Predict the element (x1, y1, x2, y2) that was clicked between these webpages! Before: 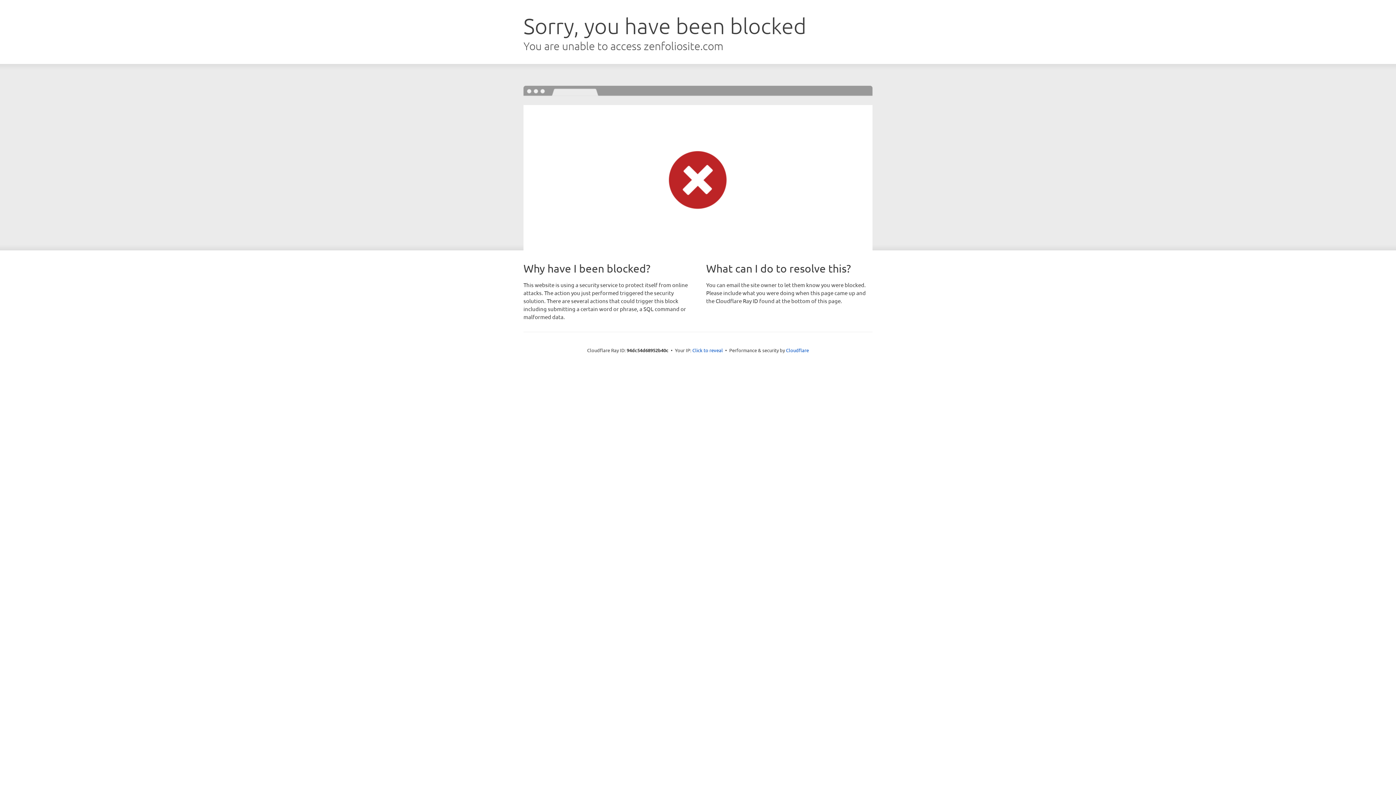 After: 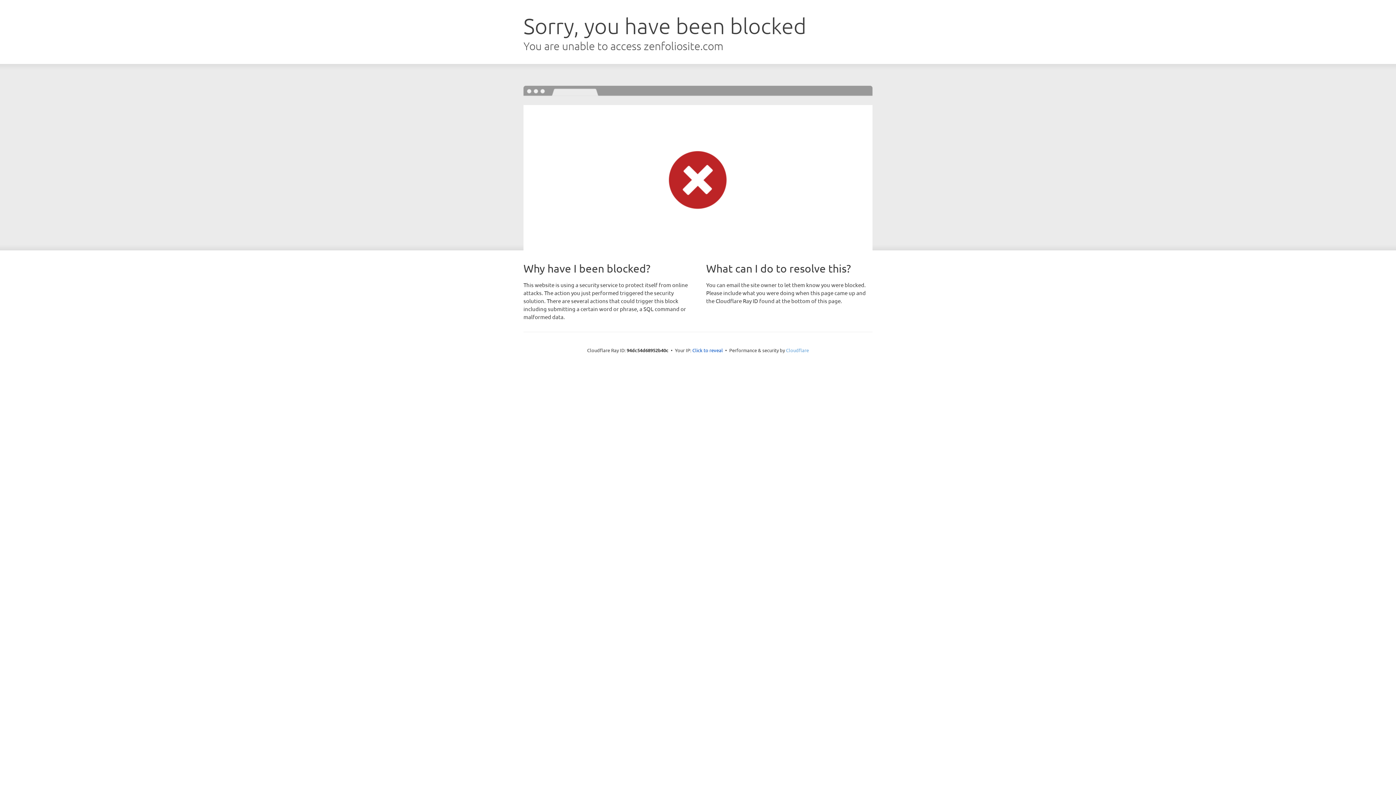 Action: label: Cloudflare bbox: (786, 347, 809, 353)